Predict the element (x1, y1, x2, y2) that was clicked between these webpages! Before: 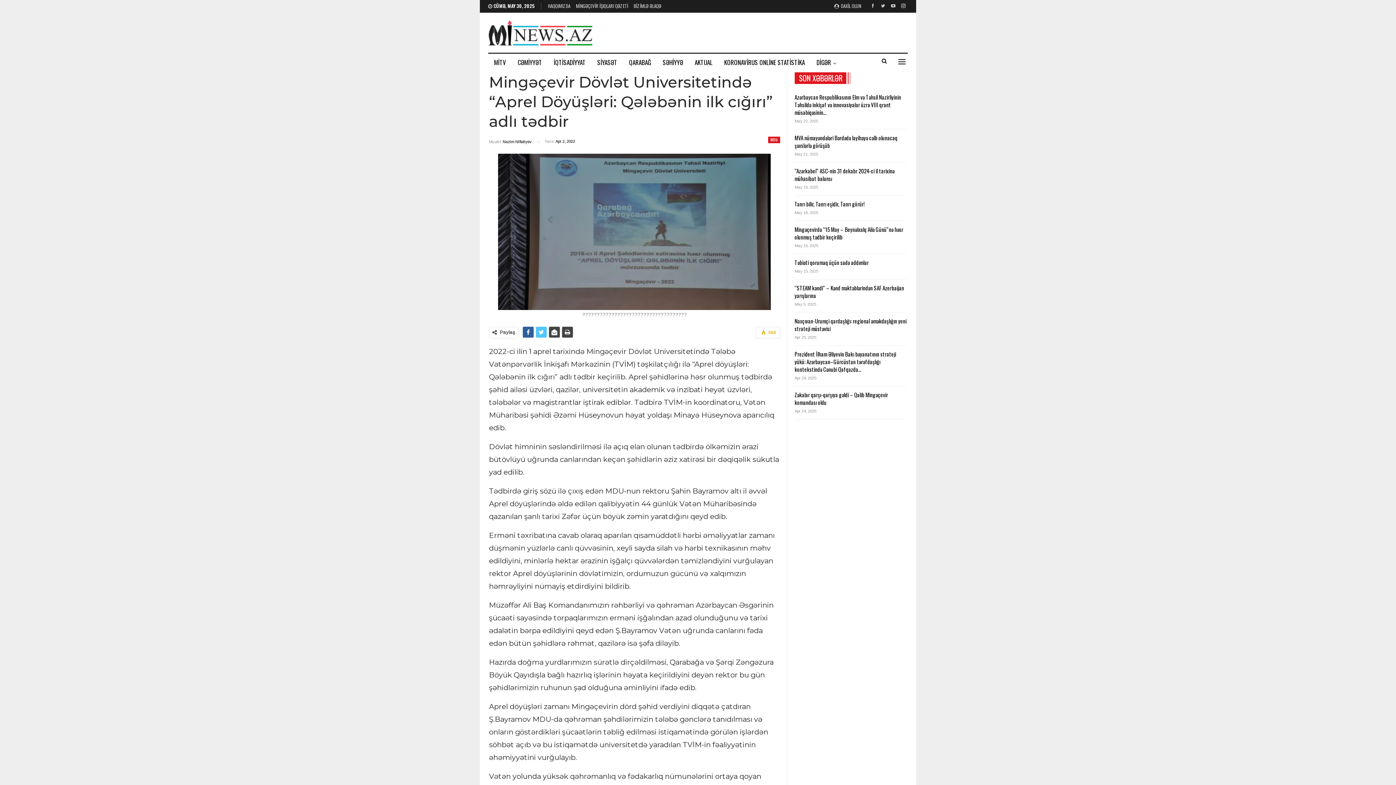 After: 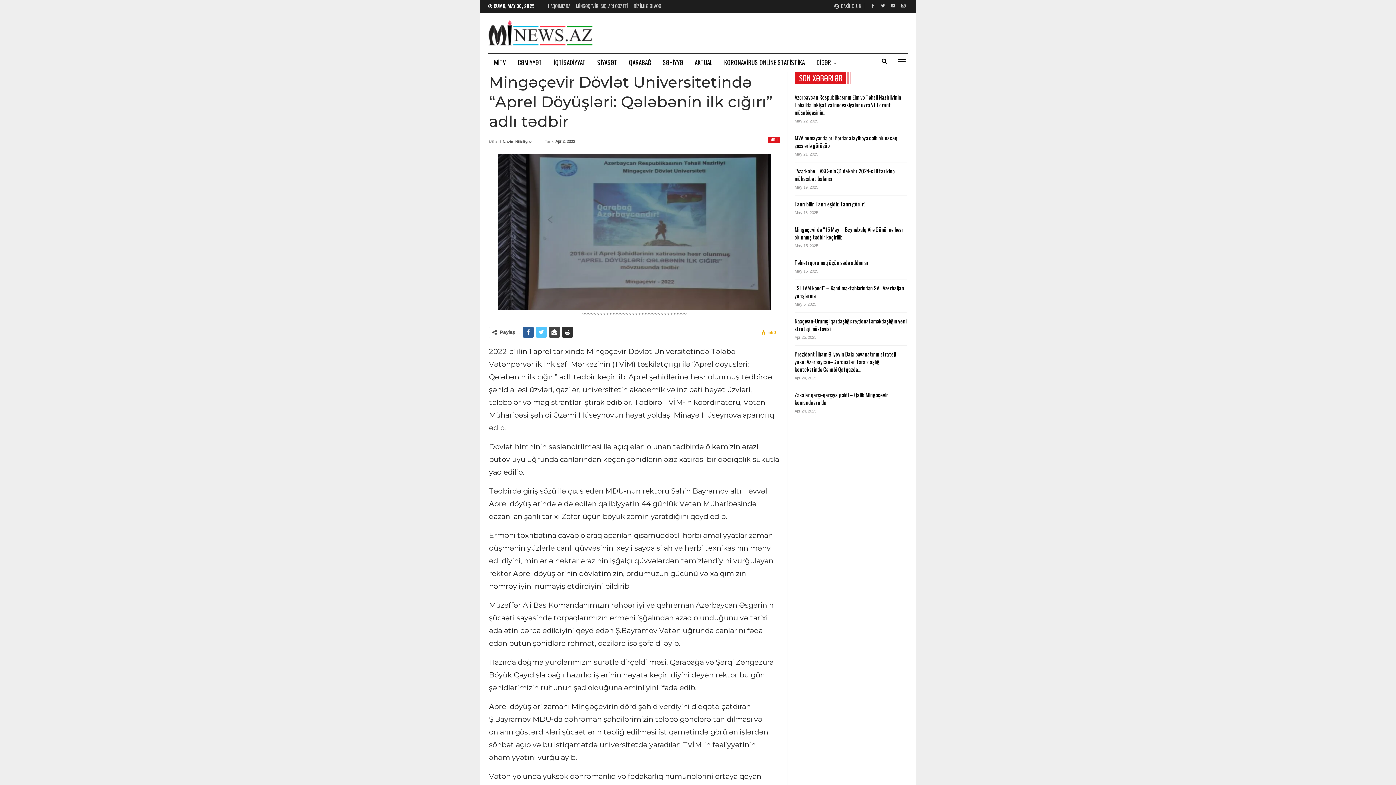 Action: bbox: (562, 326, 573, 337)